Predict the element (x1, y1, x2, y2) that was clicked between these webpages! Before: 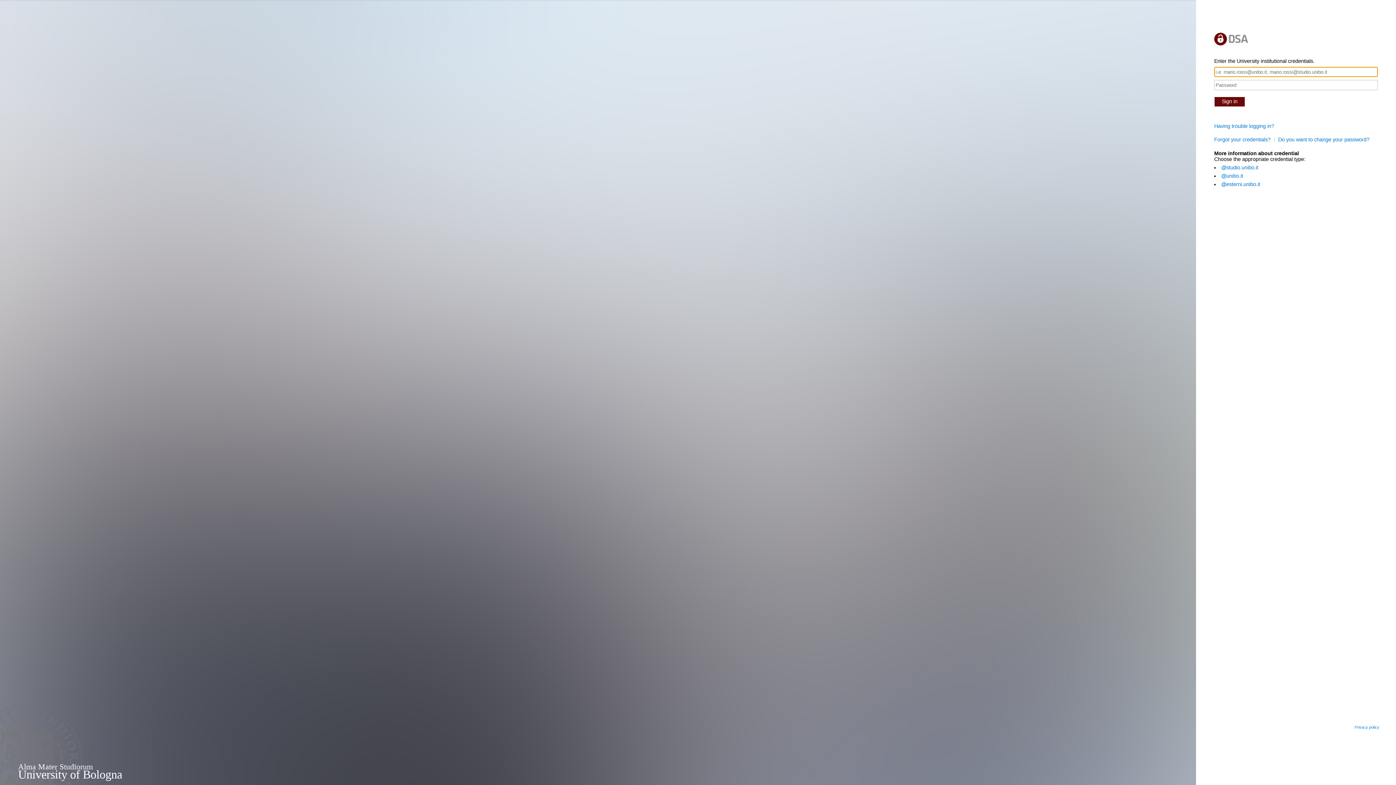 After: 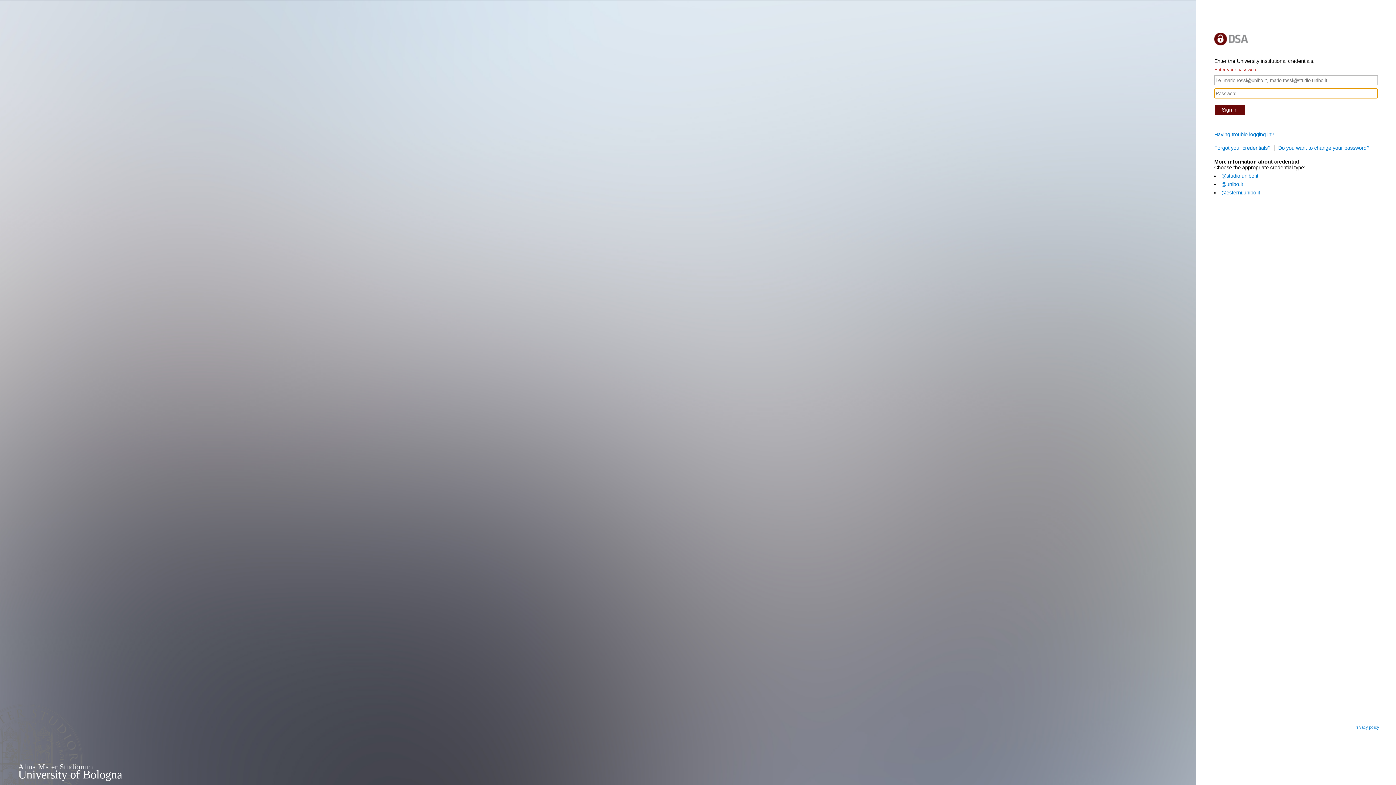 Action: label: Sign in bbox: (1214, 96, 1245, 106)